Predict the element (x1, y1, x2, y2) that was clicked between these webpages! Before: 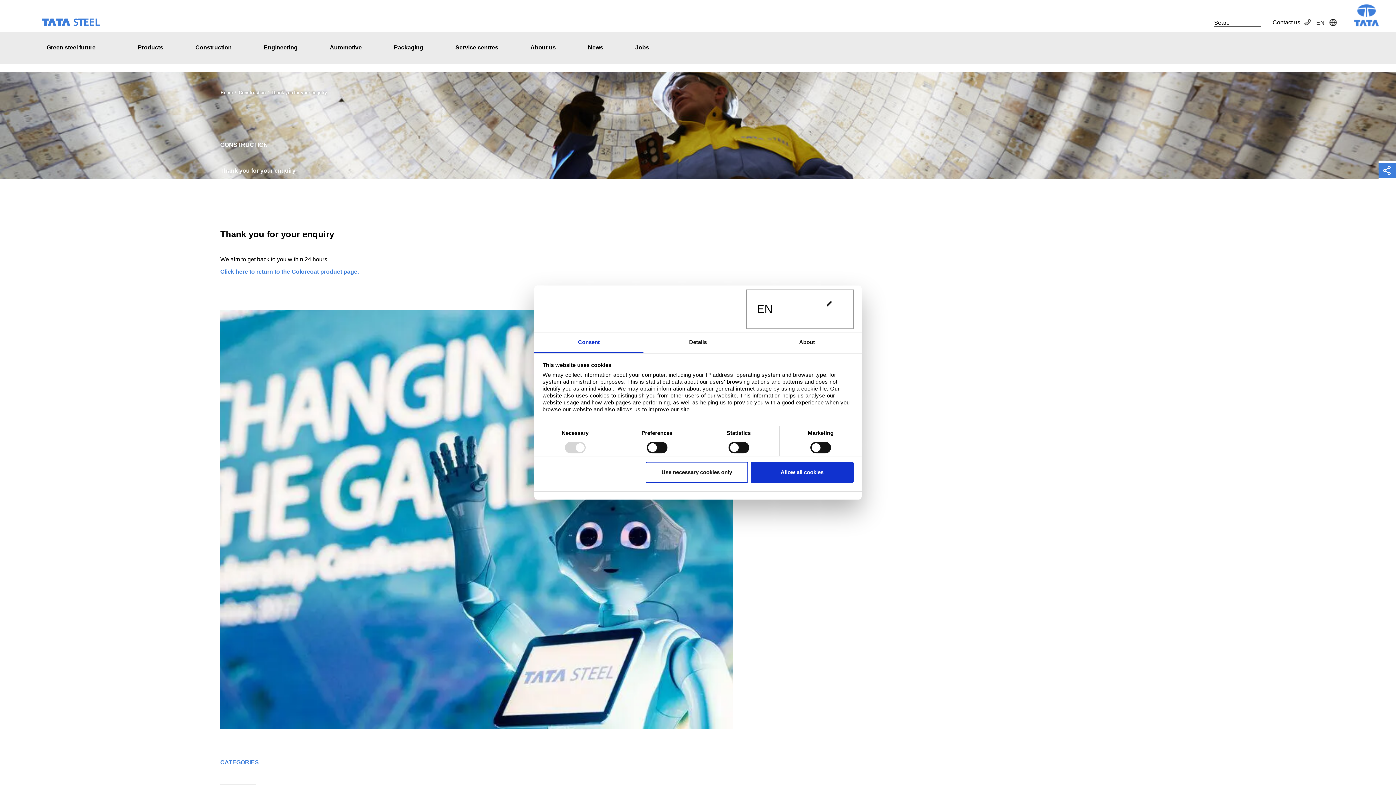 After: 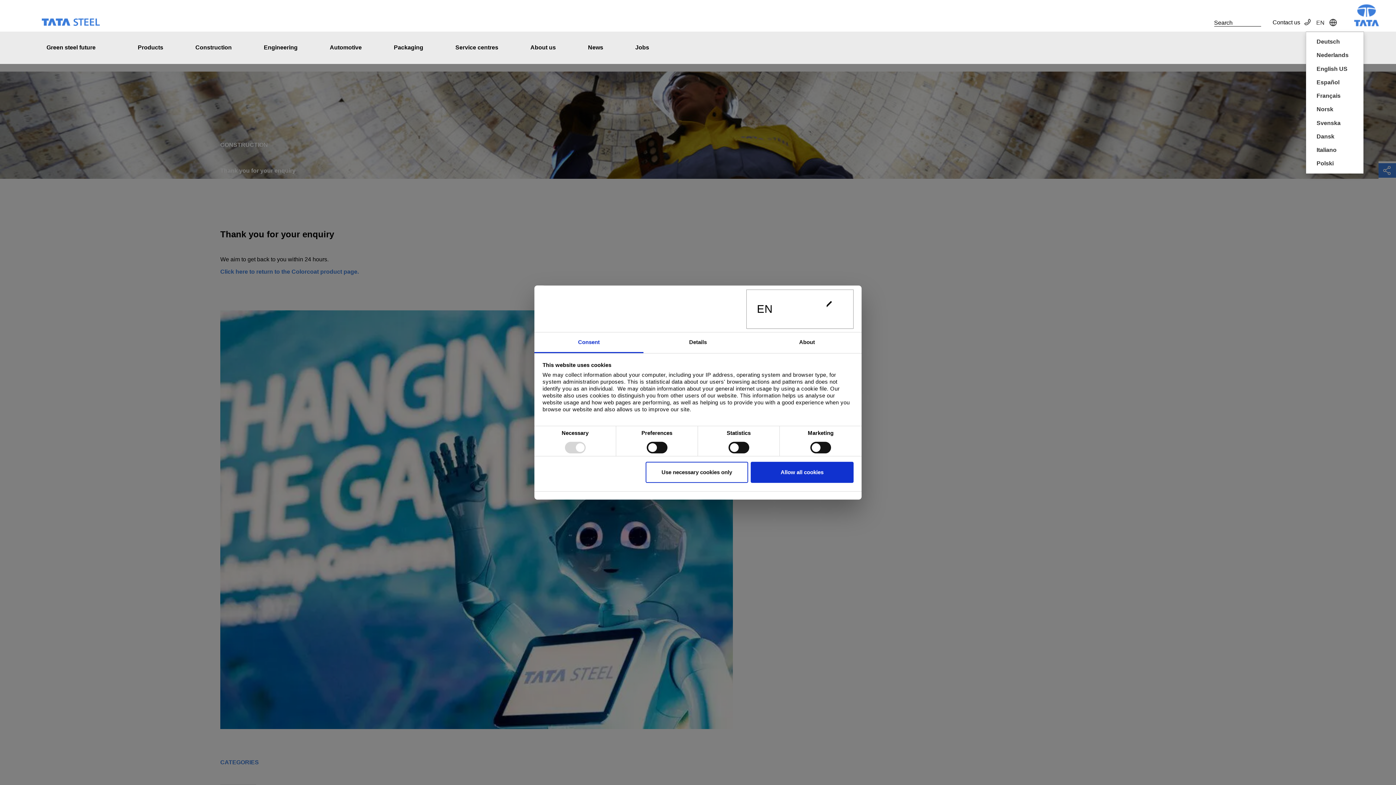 Action: label: Toggle Dropdown bbox: (1328, 18, 1337, 31)